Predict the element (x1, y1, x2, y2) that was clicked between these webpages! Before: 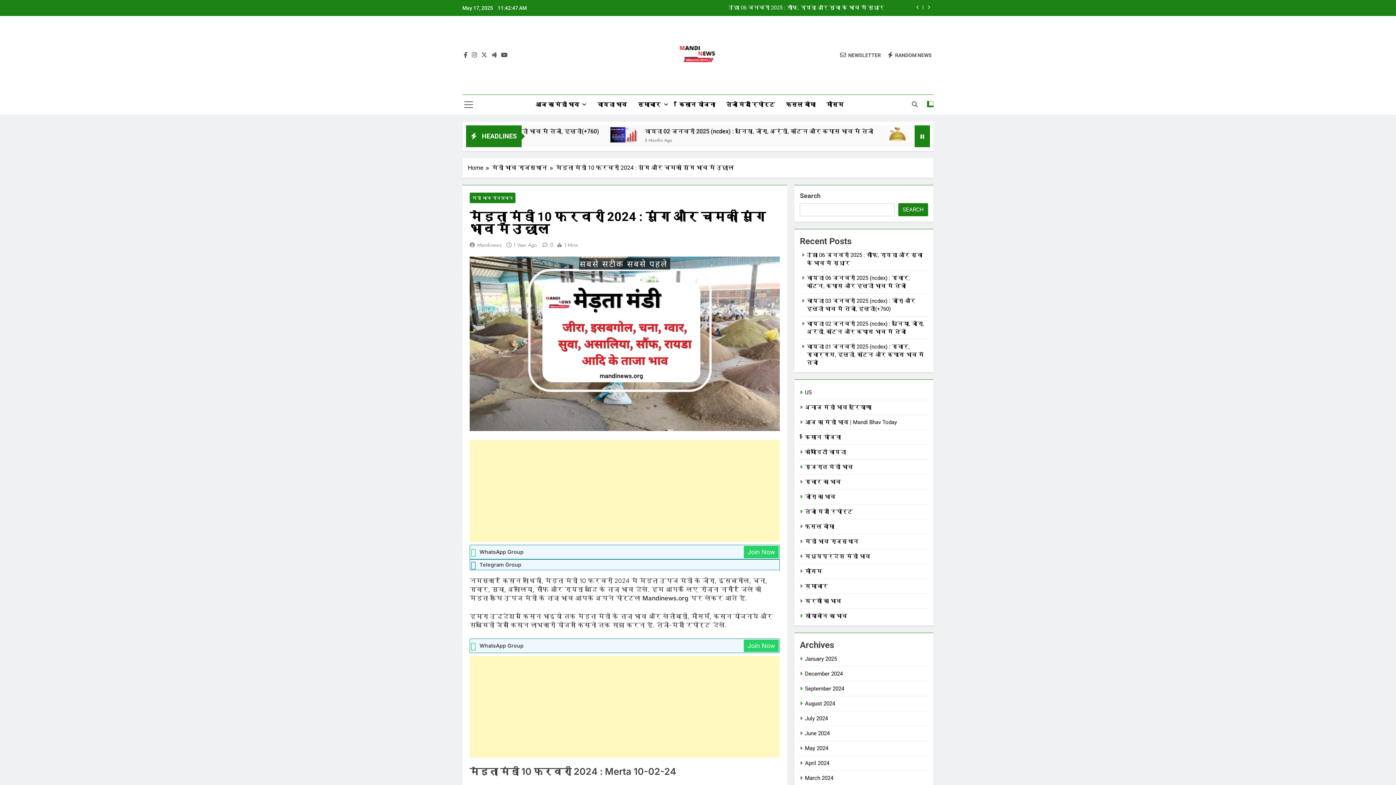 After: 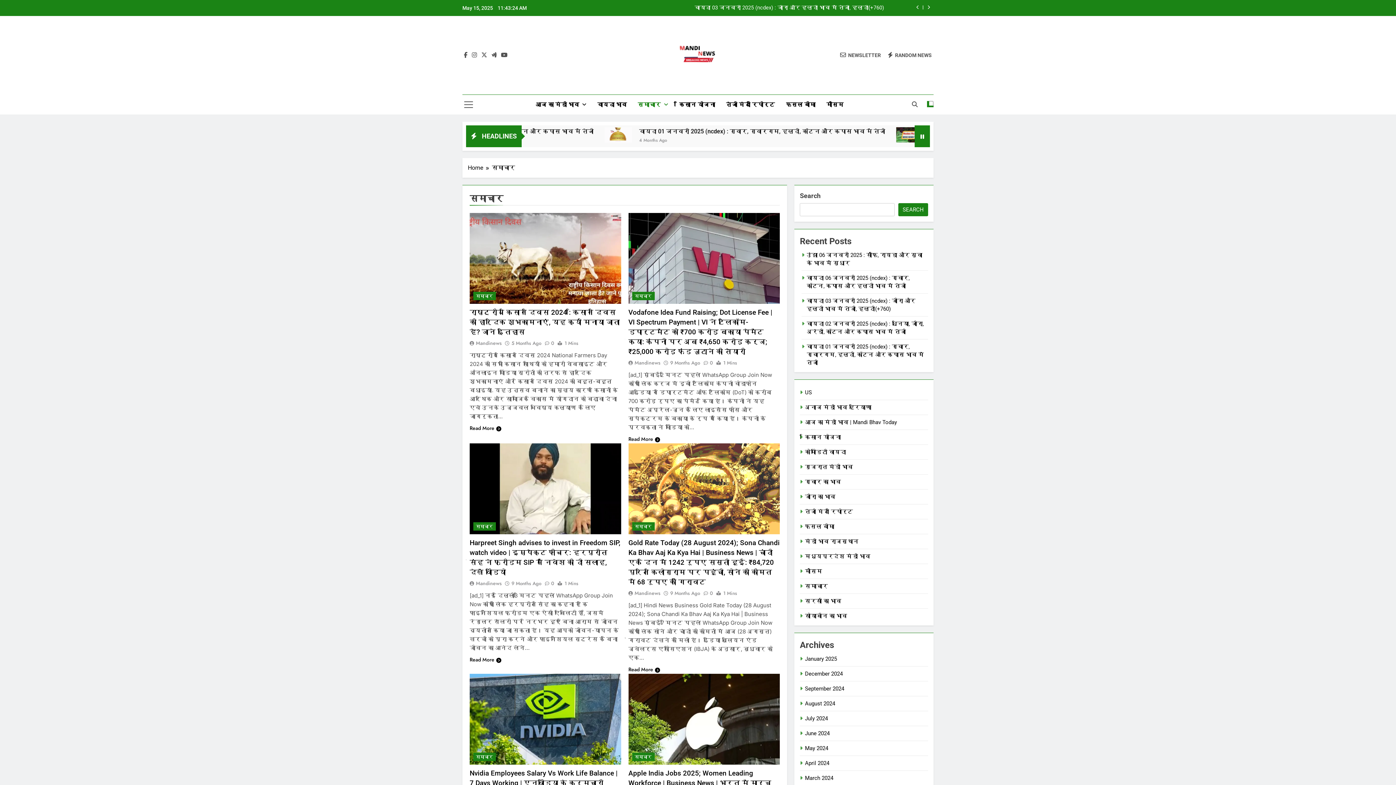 Action: label: समाचार bbox: (632, 94, 673, 114)